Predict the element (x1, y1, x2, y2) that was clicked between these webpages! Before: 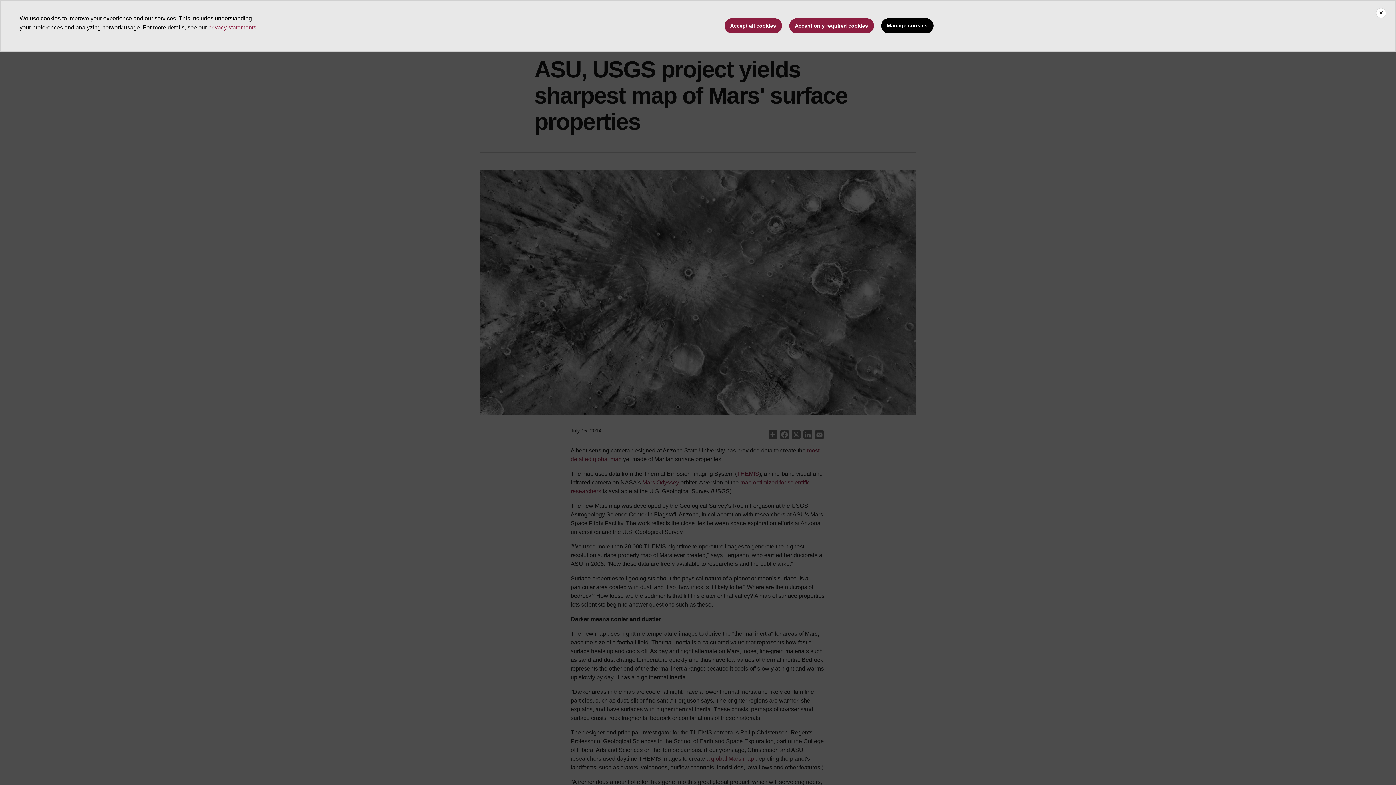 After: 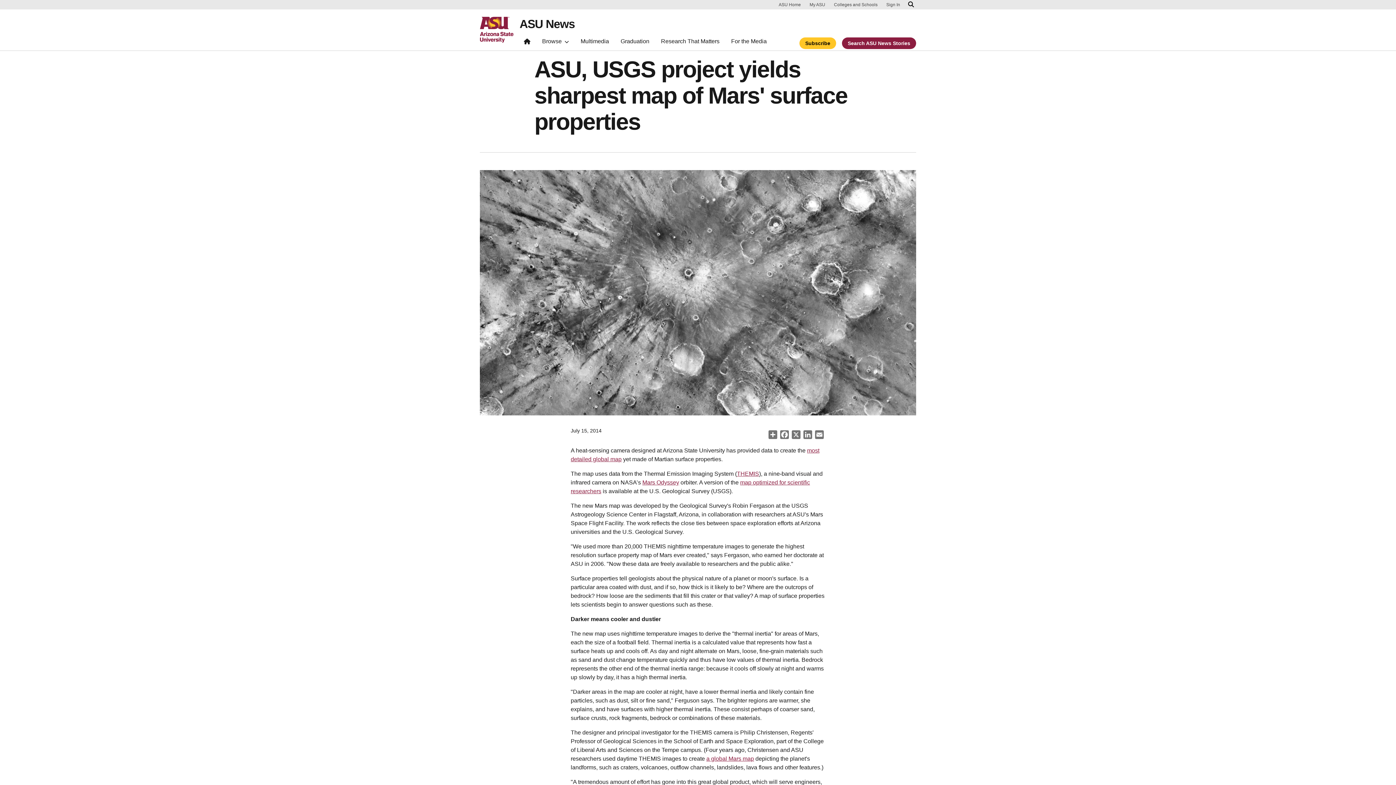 Action: bbox: (724, 18, 782, 33) label: Accept all cookies